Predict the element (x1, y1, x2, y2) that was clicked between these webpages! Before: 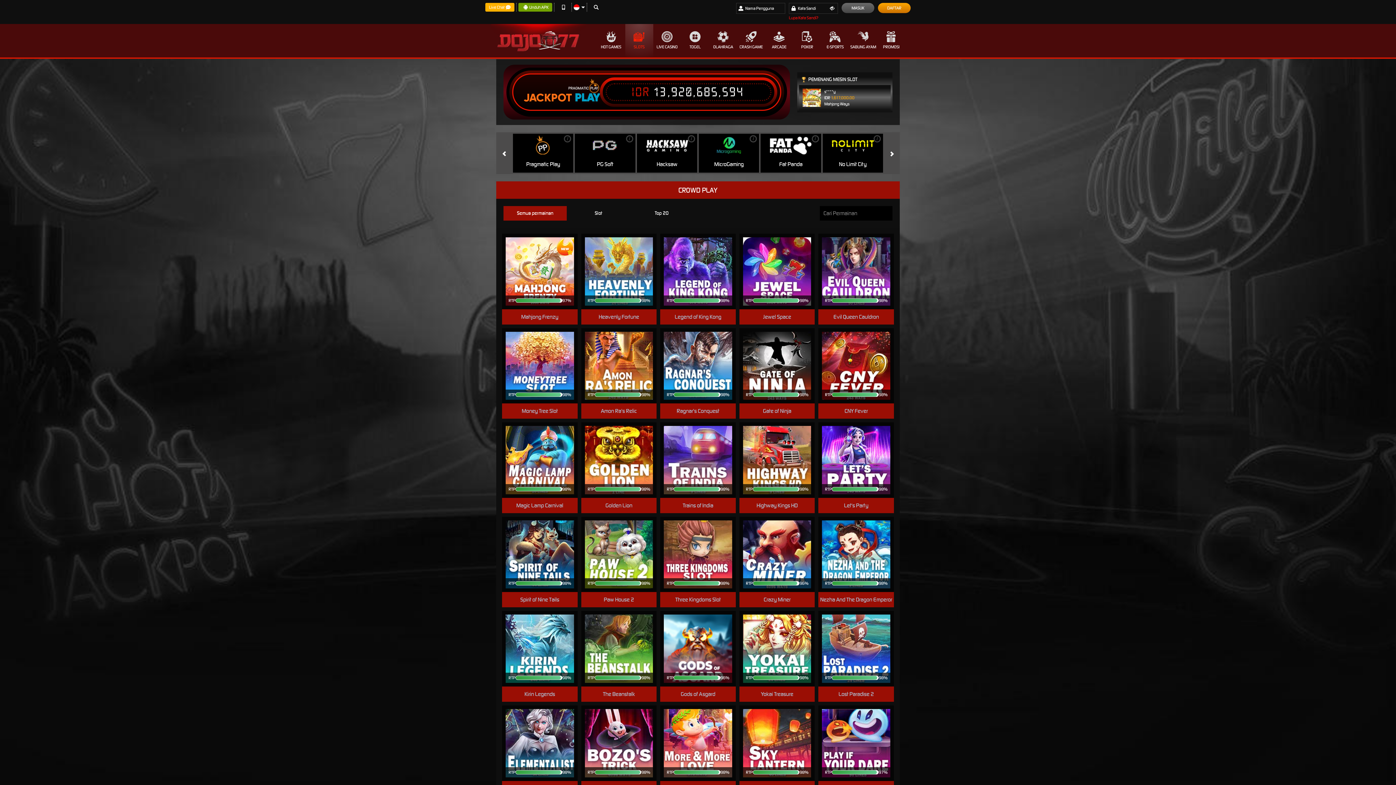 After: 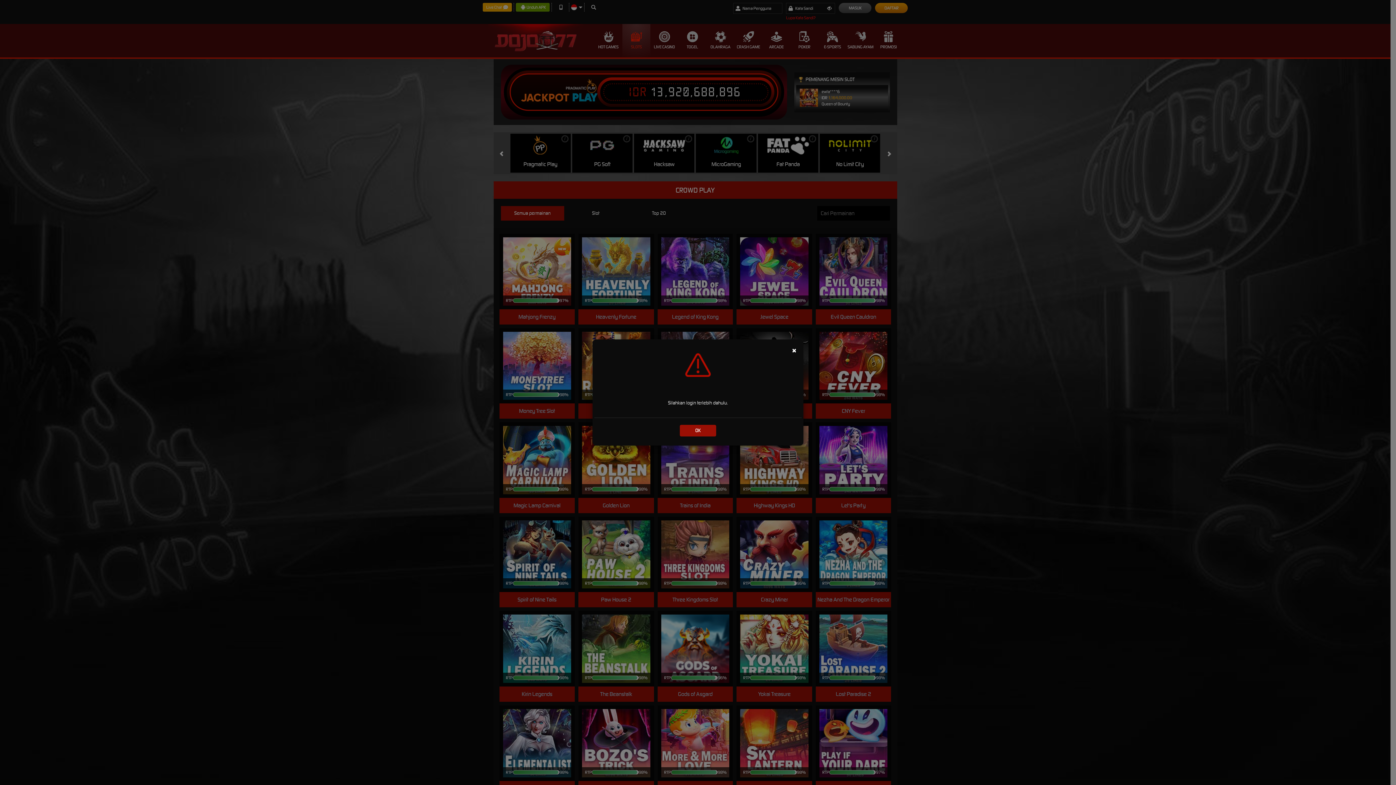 Action: bbox: (513, 263, 566, 279) label: MAIN